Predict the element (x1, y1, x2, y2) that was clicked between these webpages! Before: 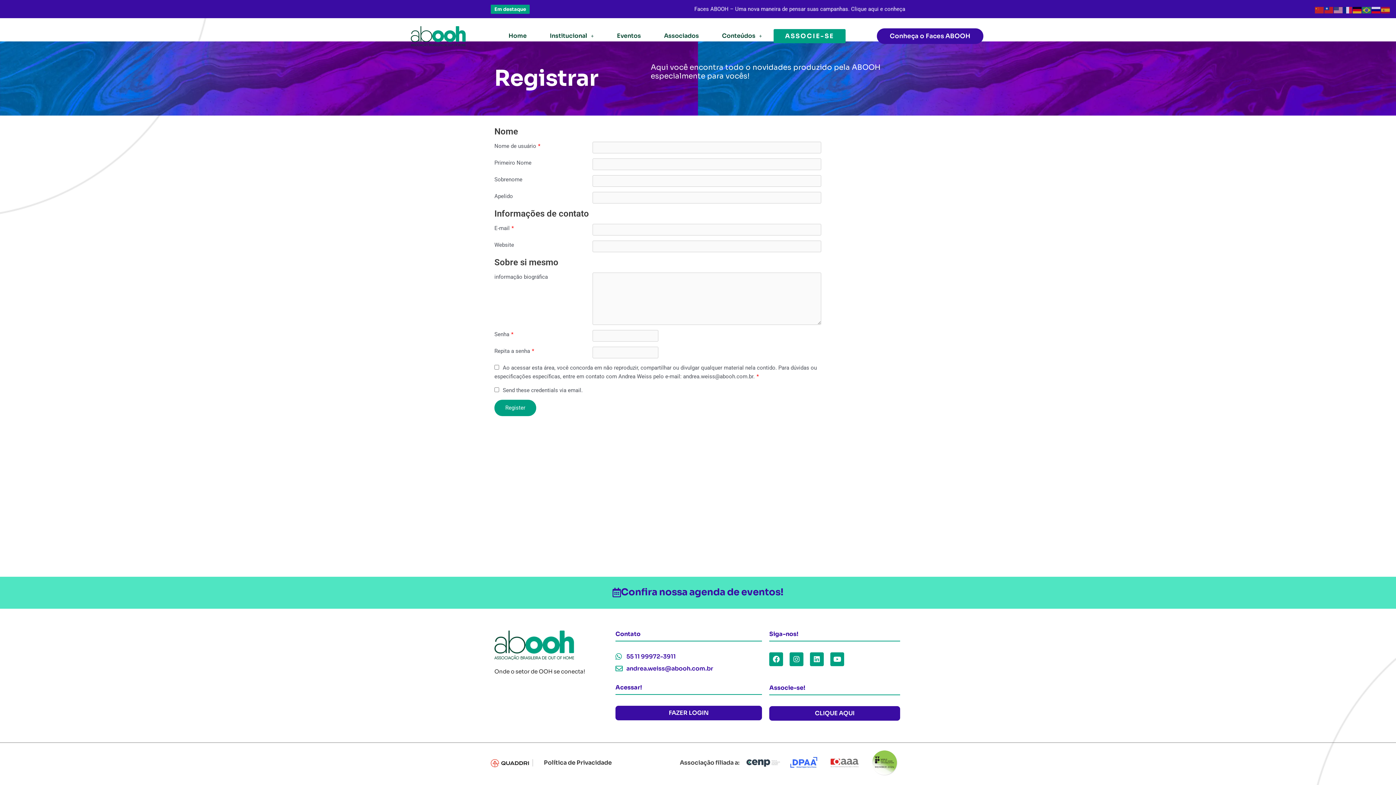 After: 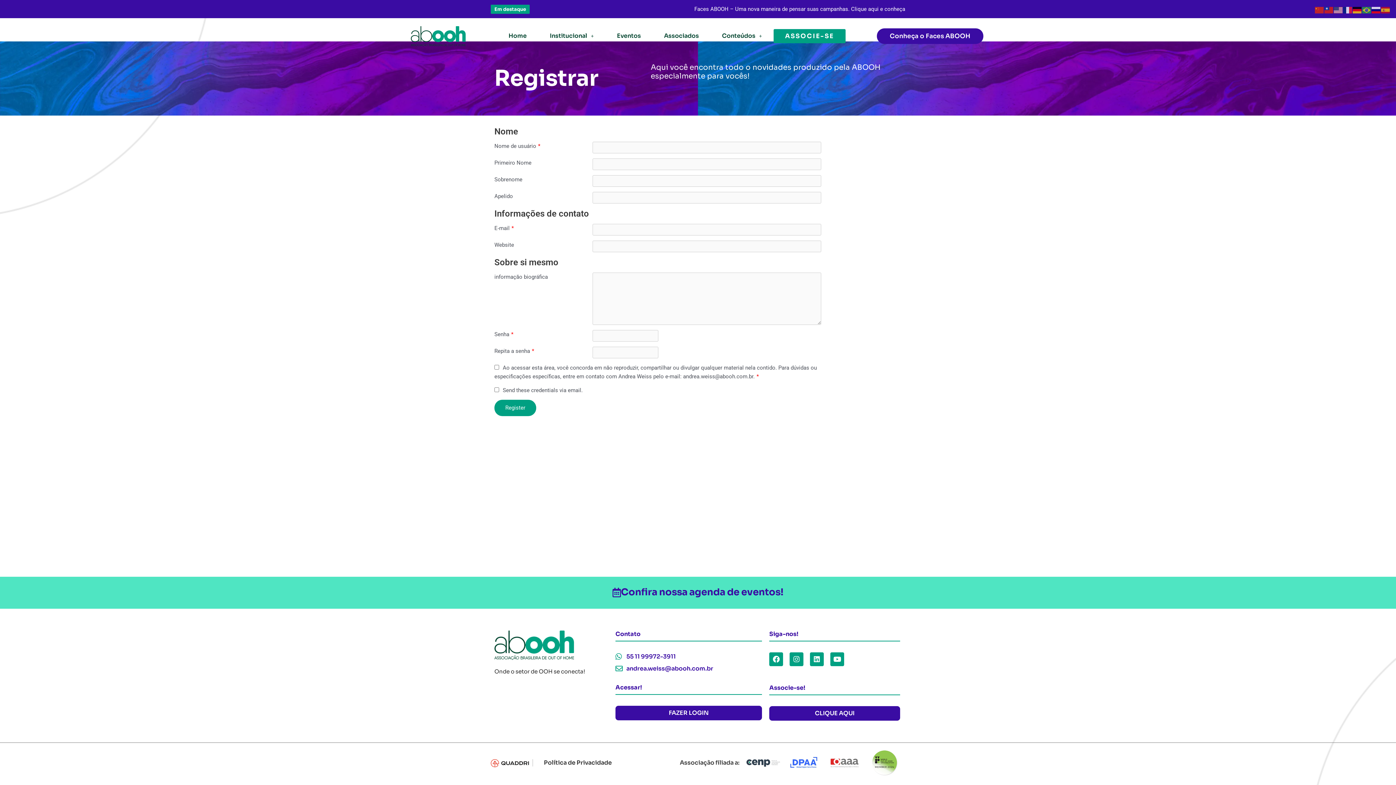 Action: label: andrea.weiss@abooh.com.br bbox: (615, 664, 762, 673)